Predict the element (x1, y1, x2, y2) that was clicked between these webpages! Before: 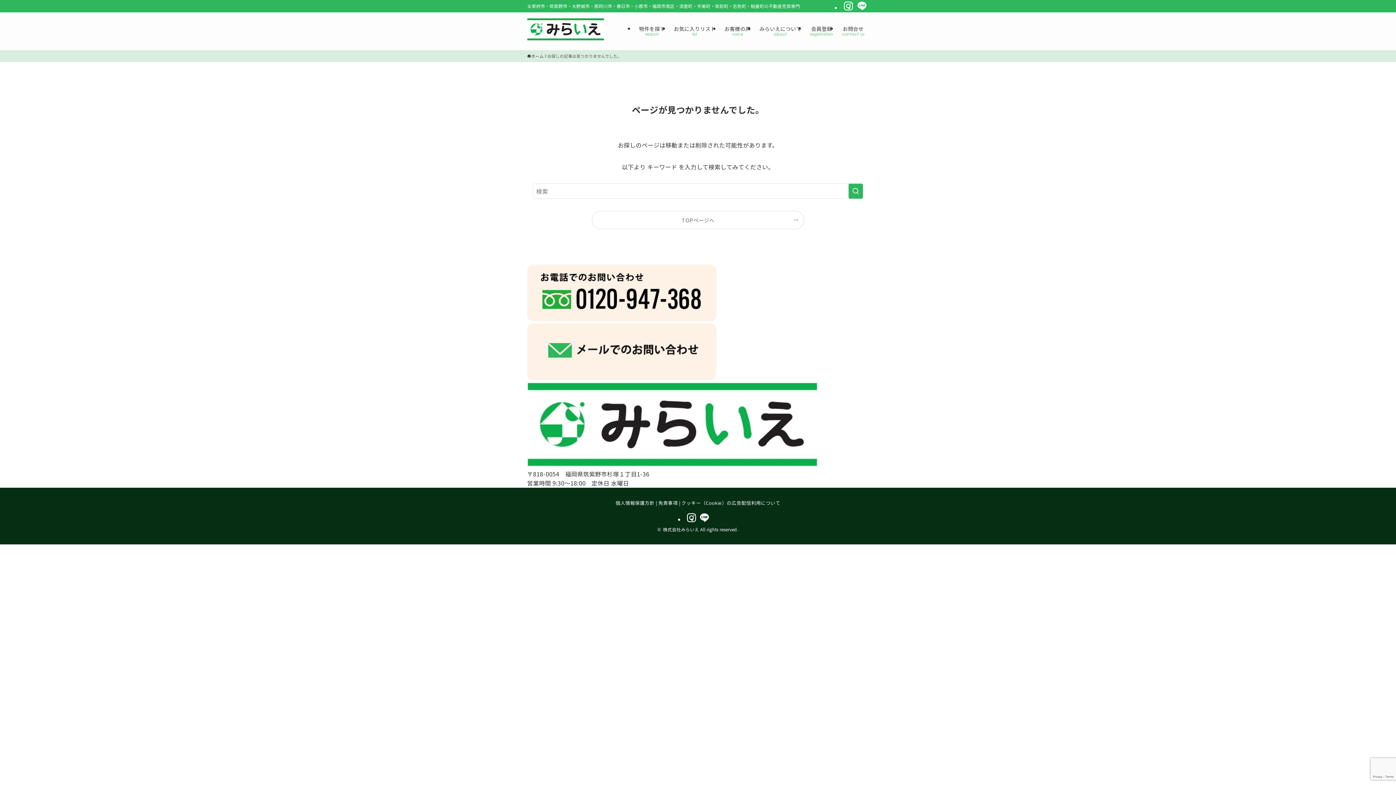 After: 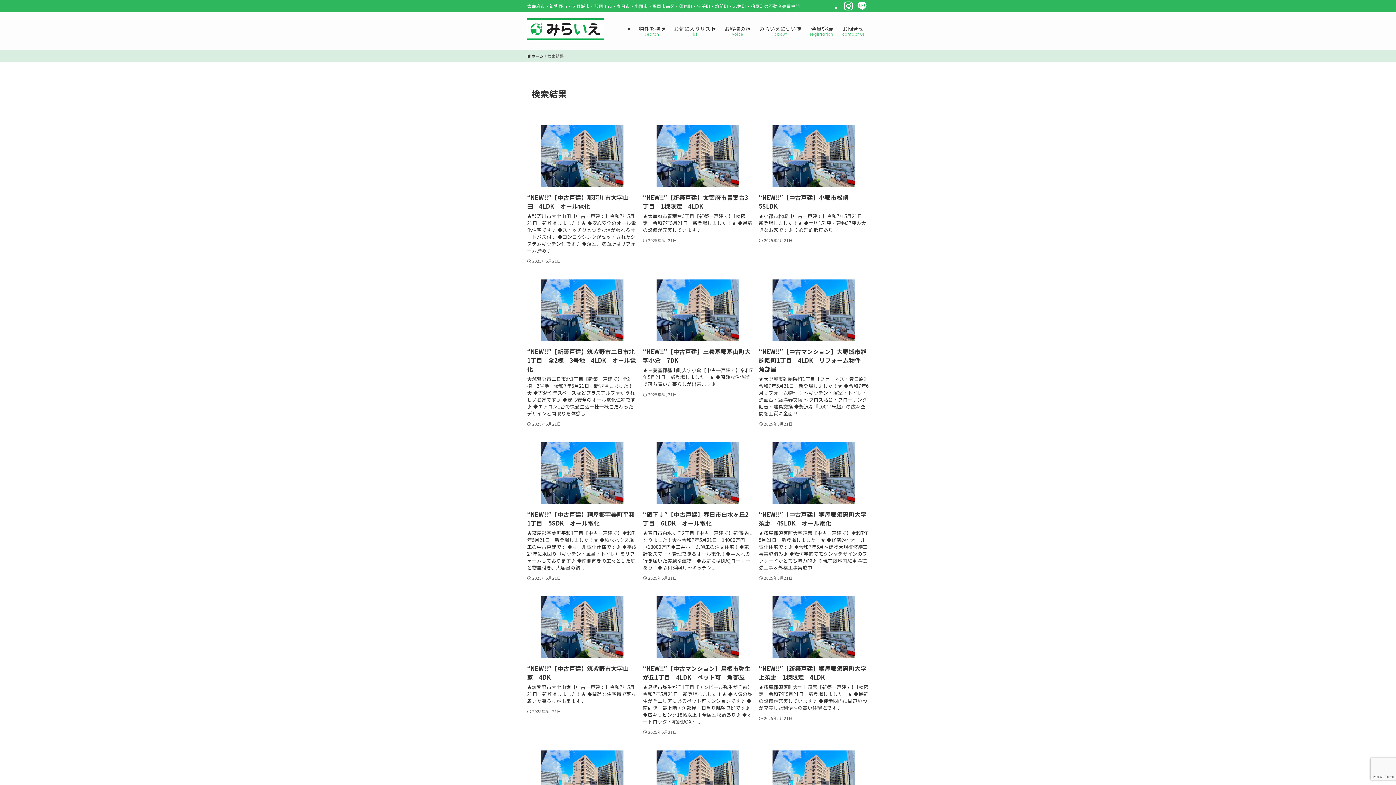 Action: bbox: (848, 183, 863, 198) label: 検索を実行する